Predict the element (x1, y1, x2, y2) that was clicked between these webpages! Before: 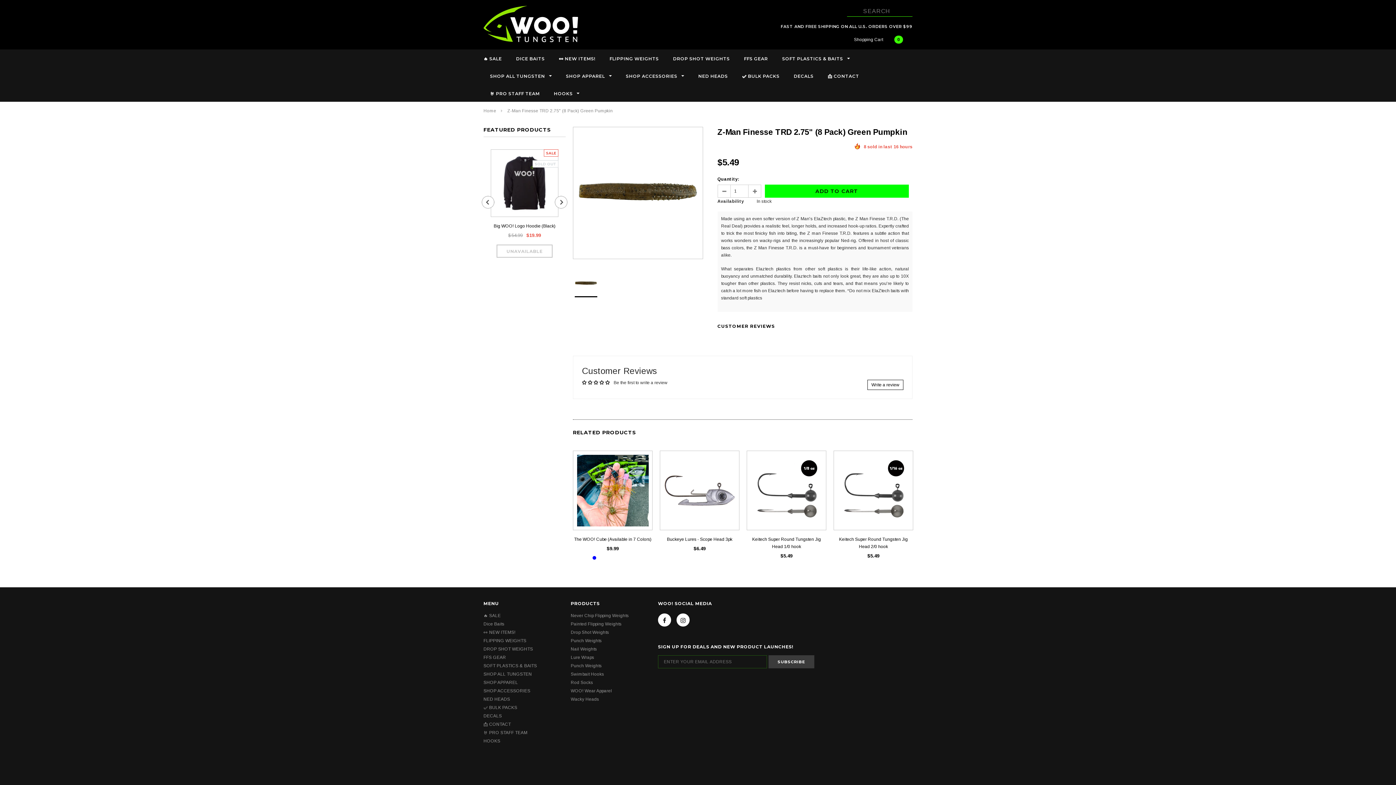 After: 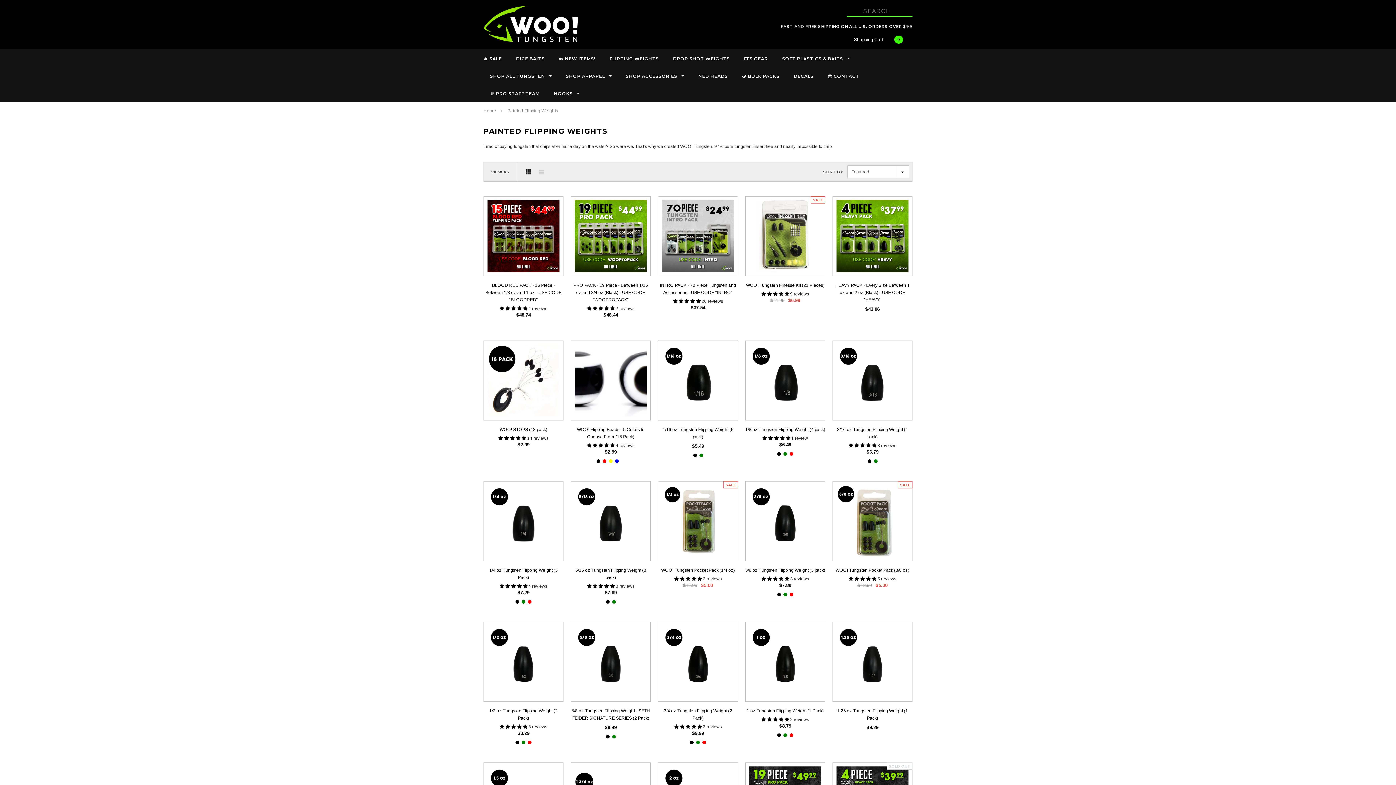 Action: bbox: (570, 621, 621, 627) label: Painted Flipping Weights